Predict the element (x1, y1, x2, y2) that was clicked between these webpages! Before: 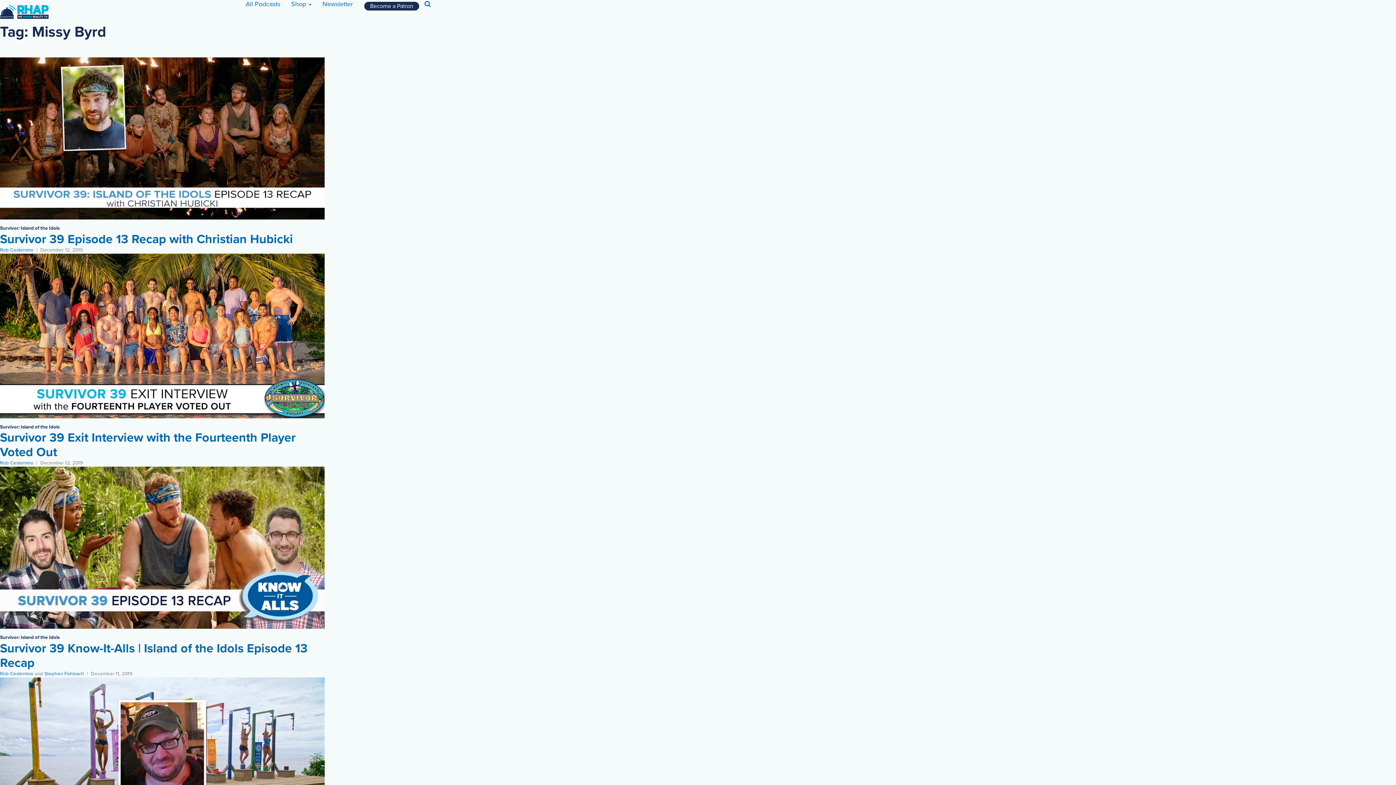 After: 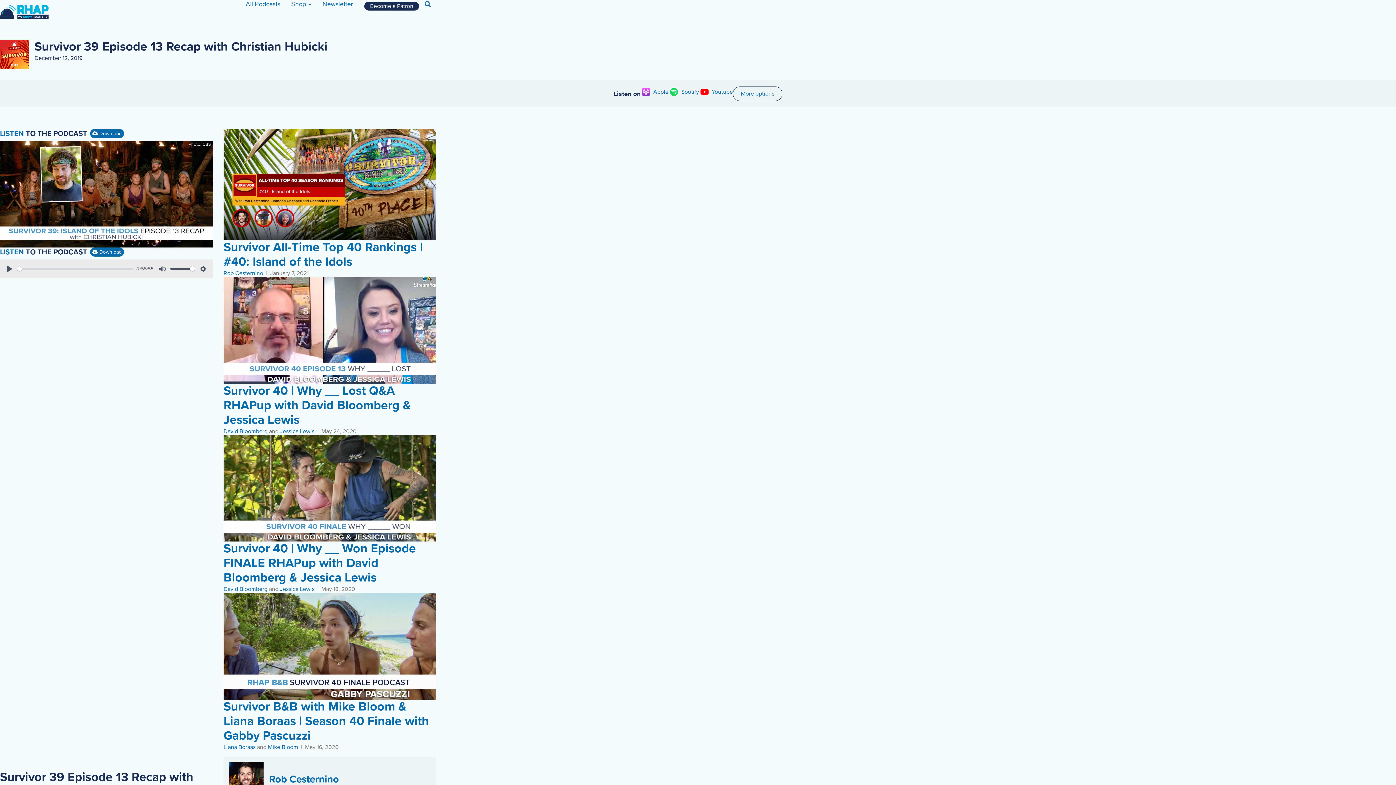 Action: bbox: (0, 57, 324, 219)